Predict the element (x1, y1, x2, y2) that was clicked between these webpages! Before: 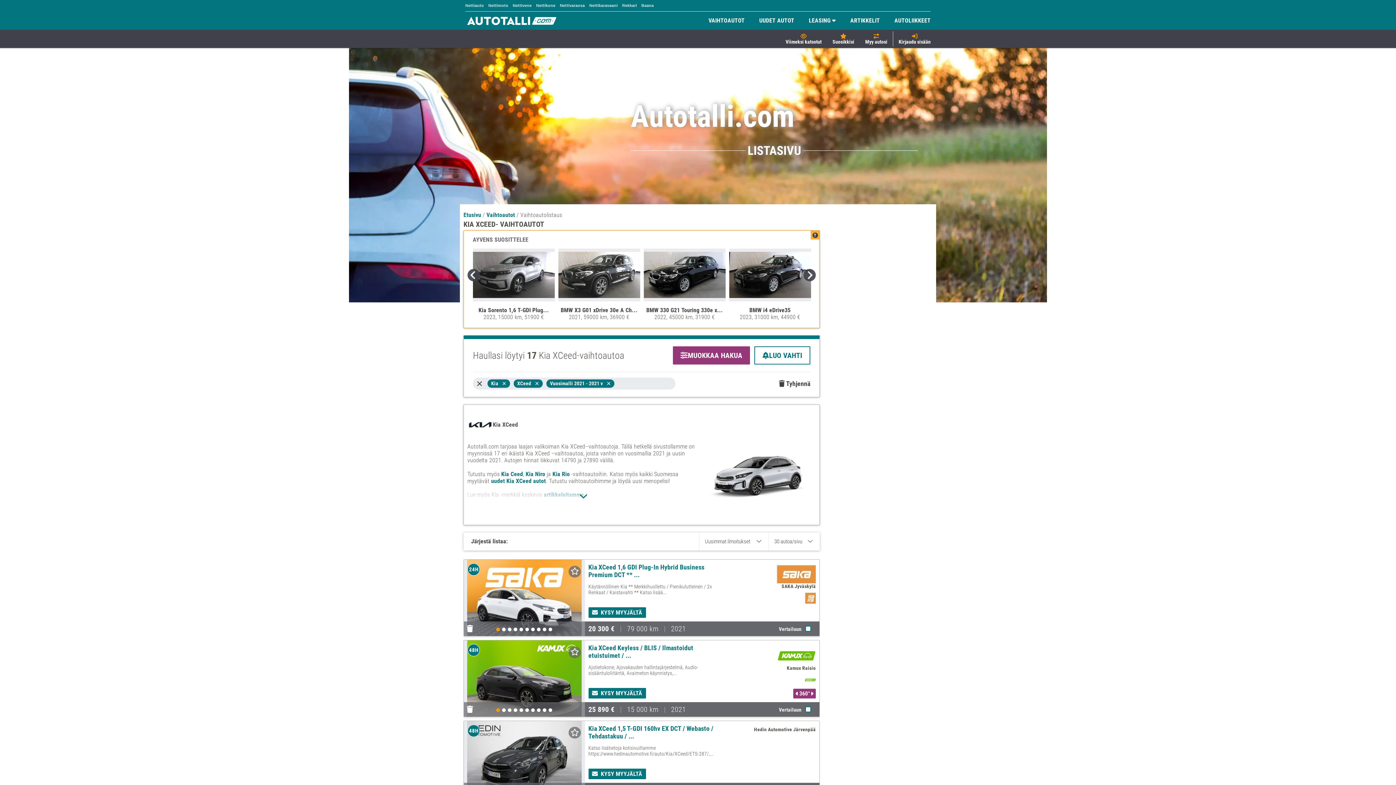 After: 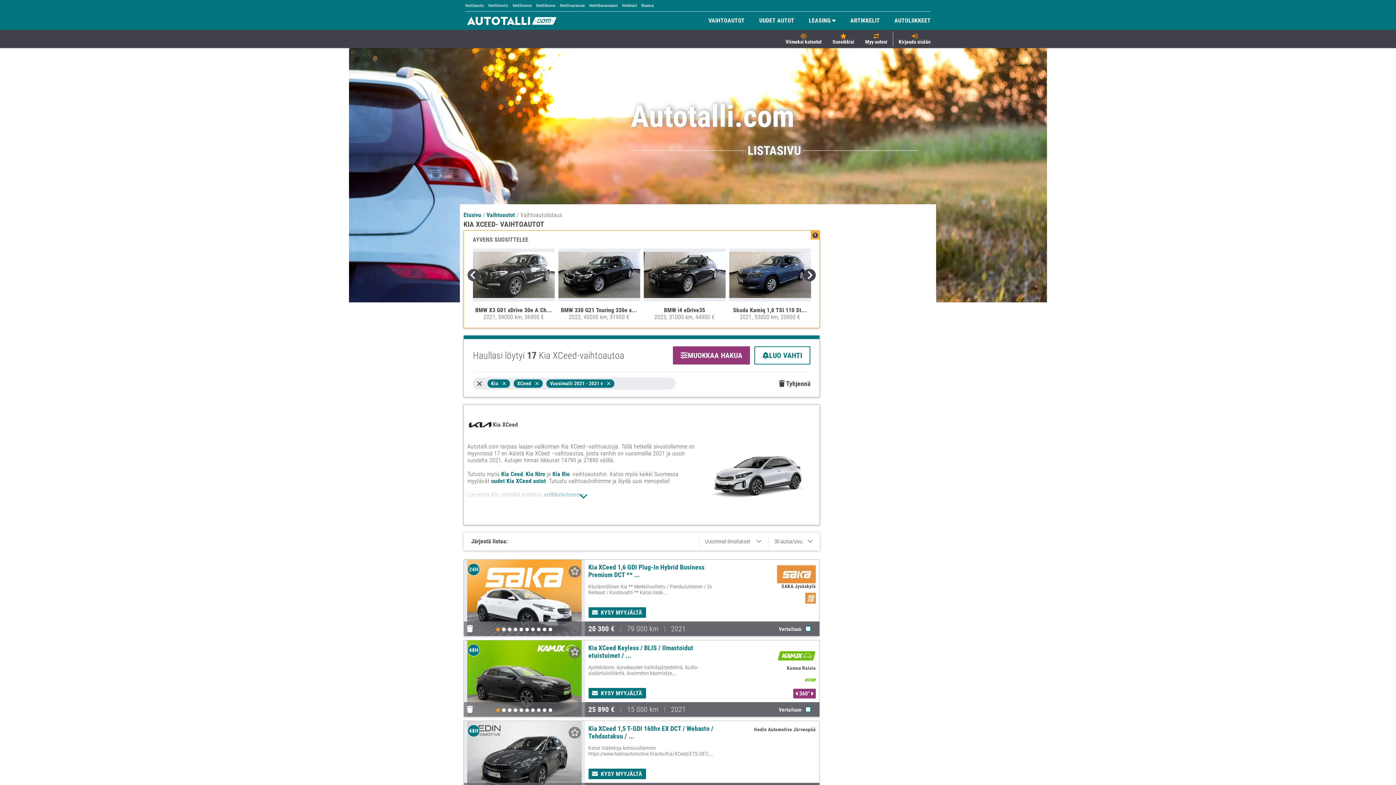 Action: bbox: (803, 269, 816, 281) label: Next